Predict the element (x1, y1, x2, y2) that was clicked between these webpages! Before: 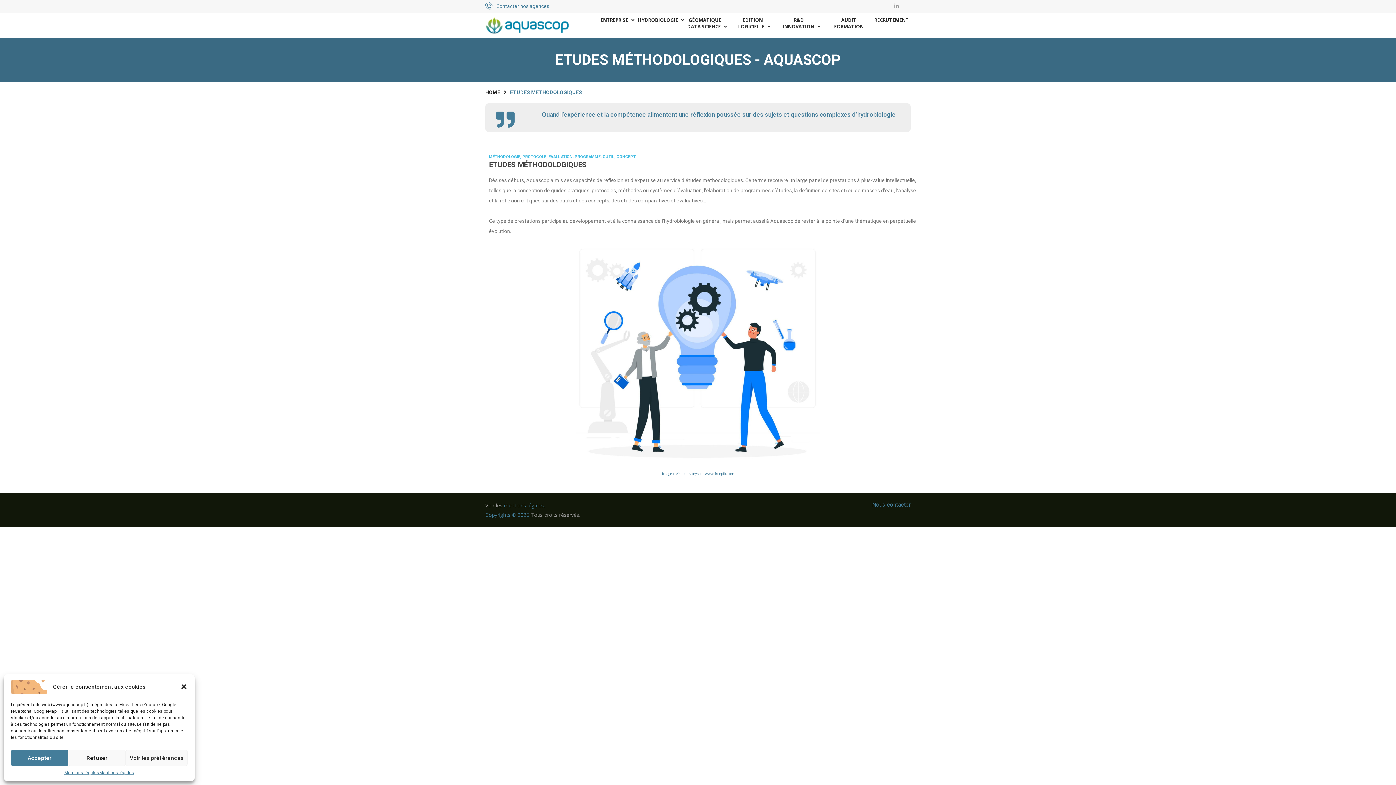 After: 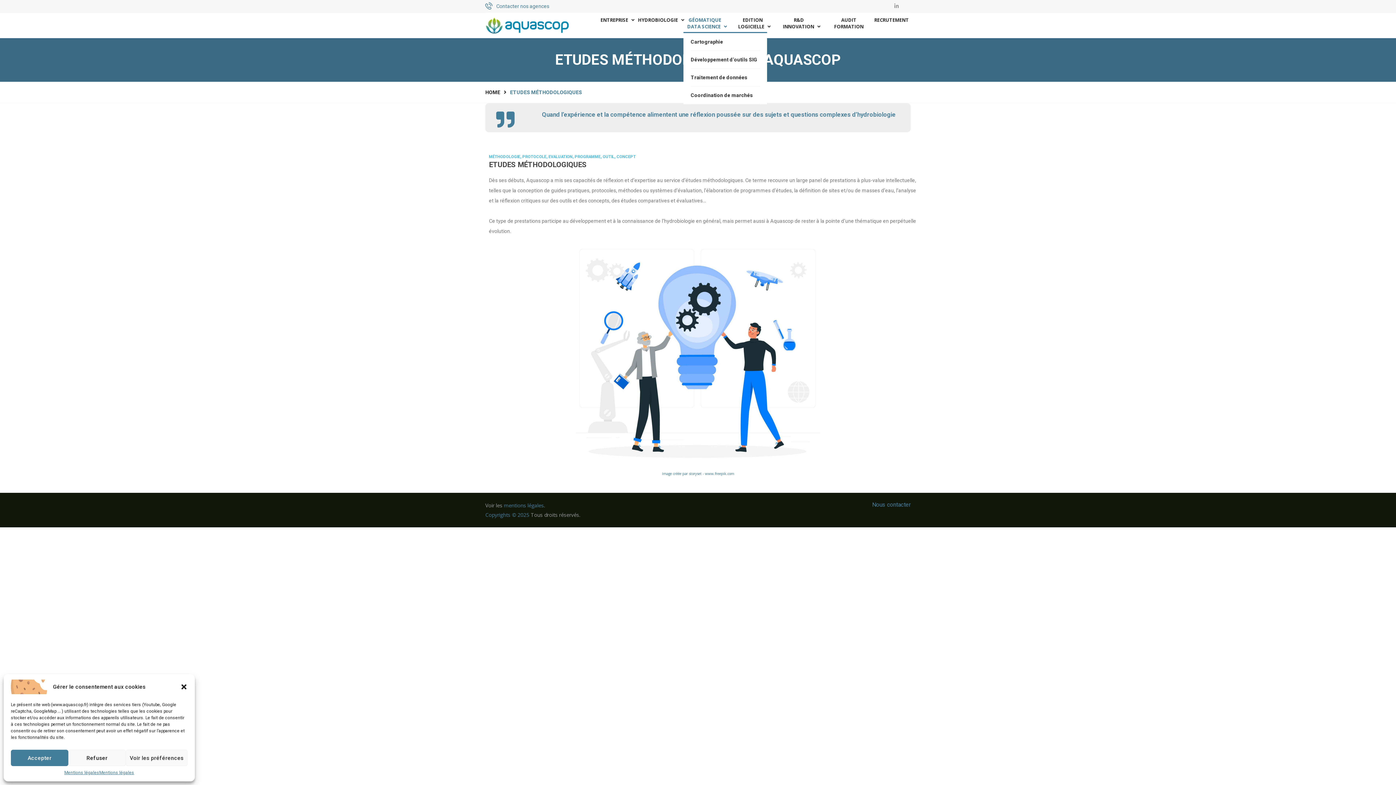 Action: bbox: (683, 14, 730, 32) label: GÉOMATIQUE     DATA SCIENCE